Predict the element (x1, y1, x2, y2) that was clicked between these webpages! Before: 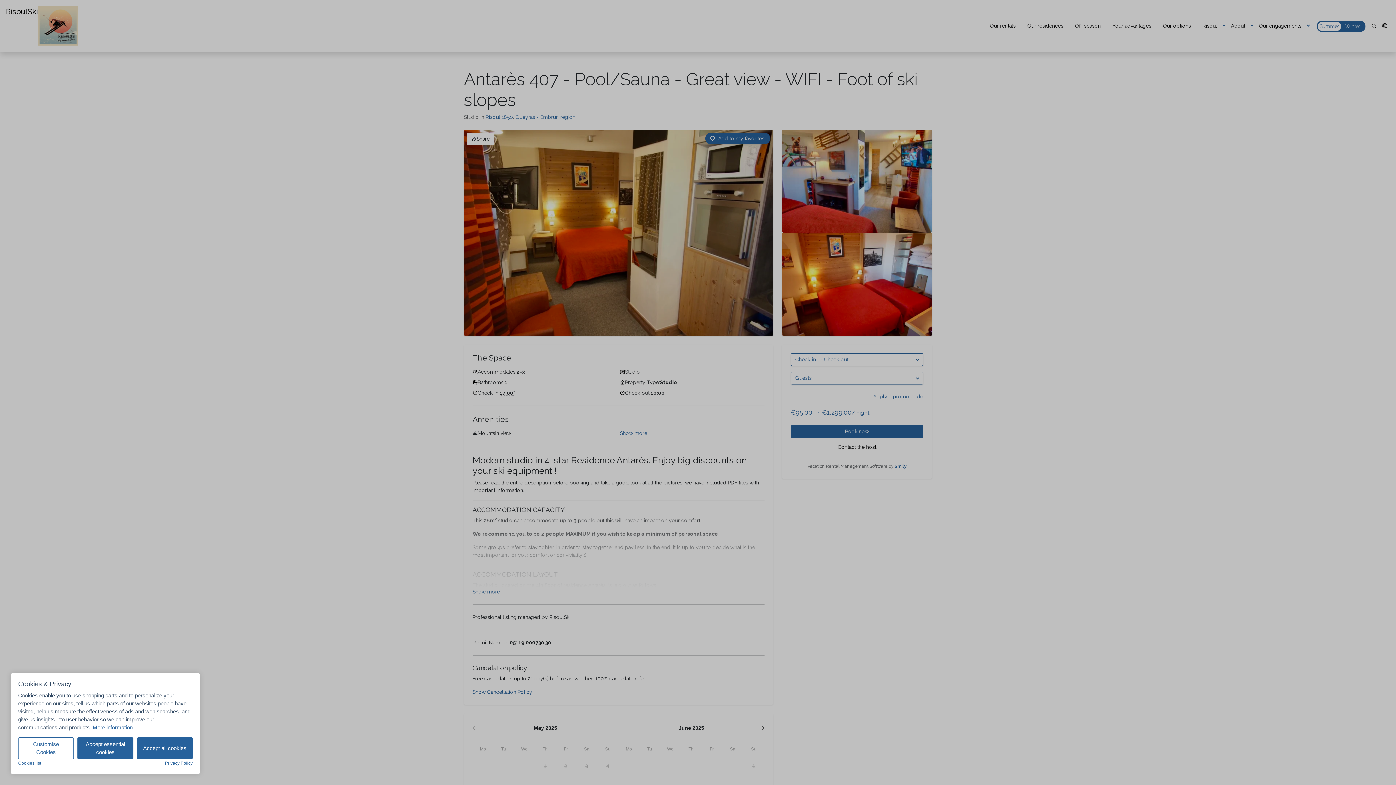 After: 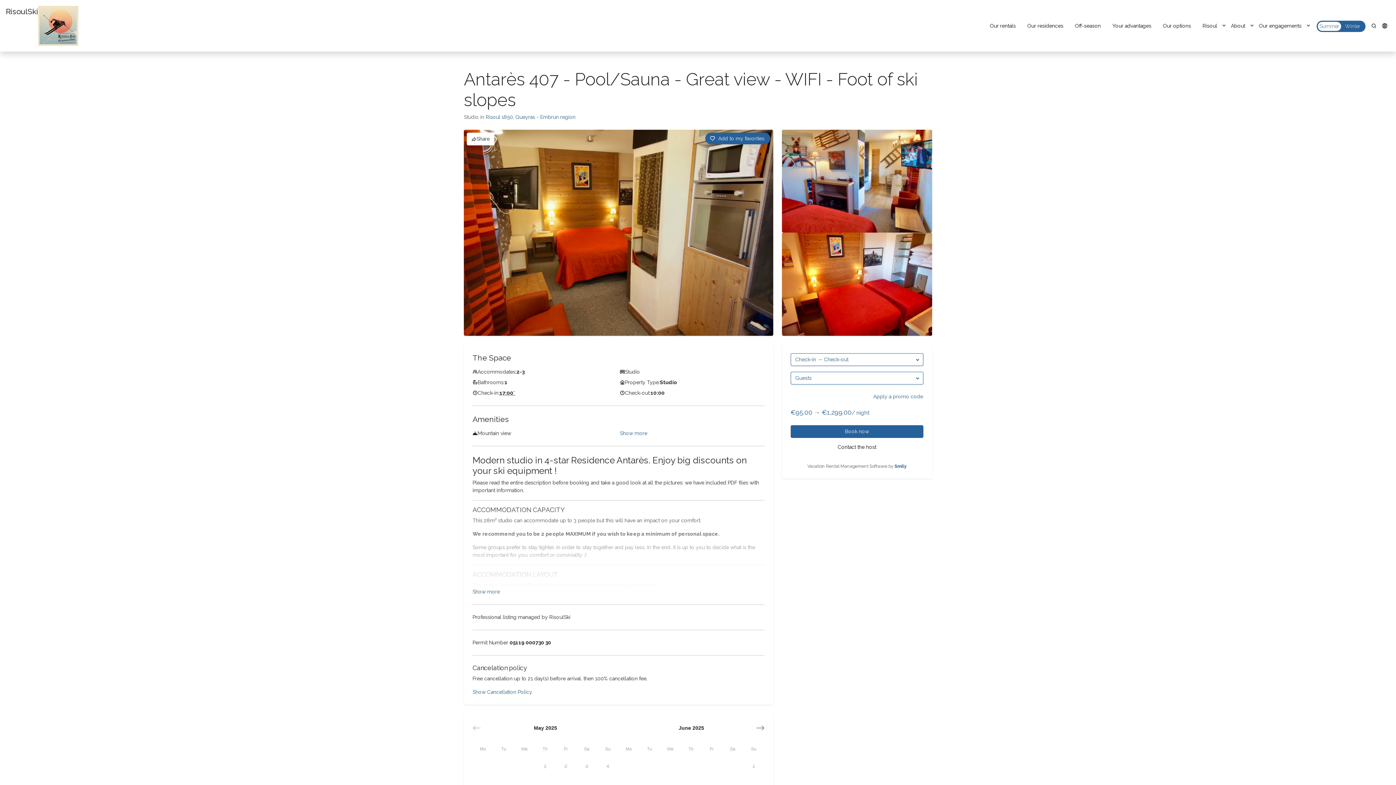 Action: bbox: (136, 737, 192, 759) label: Accept all cookies